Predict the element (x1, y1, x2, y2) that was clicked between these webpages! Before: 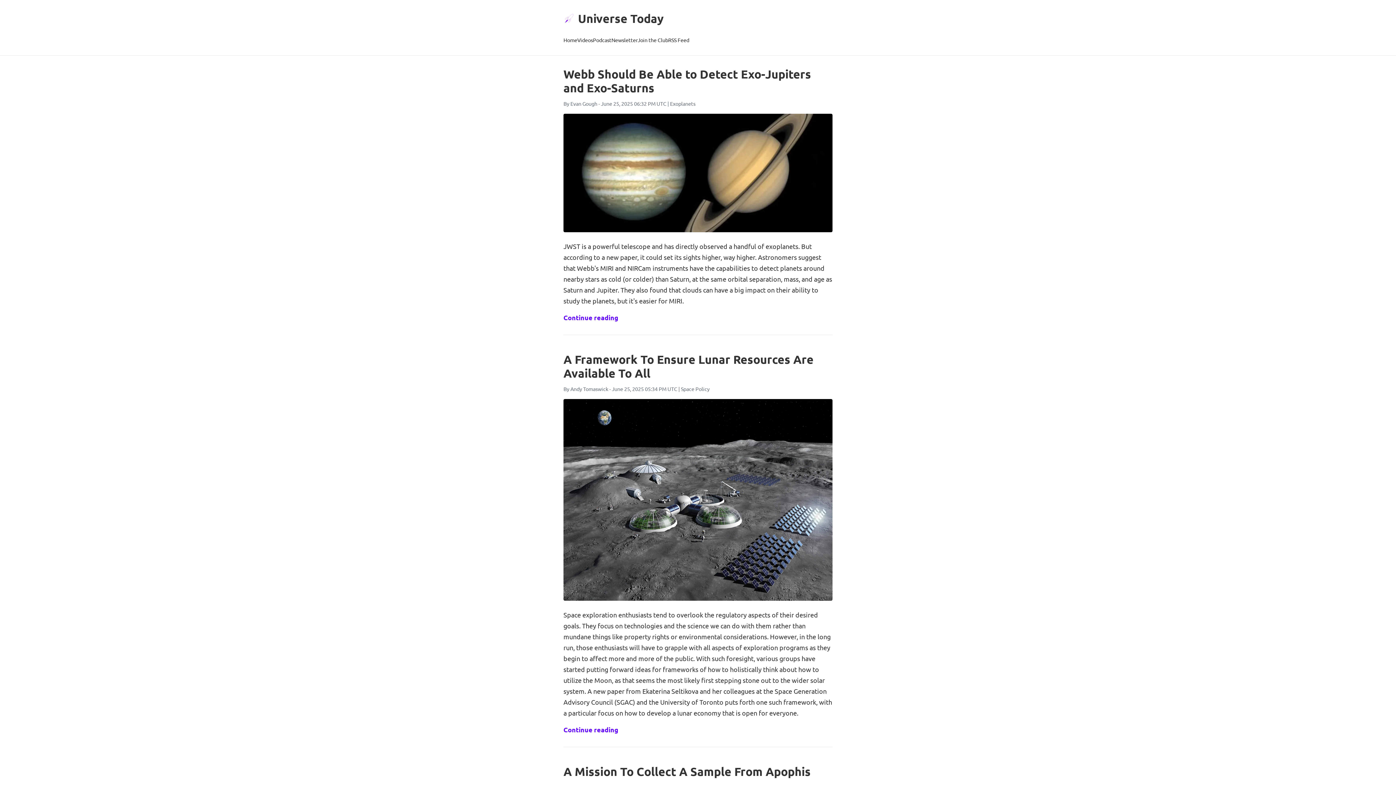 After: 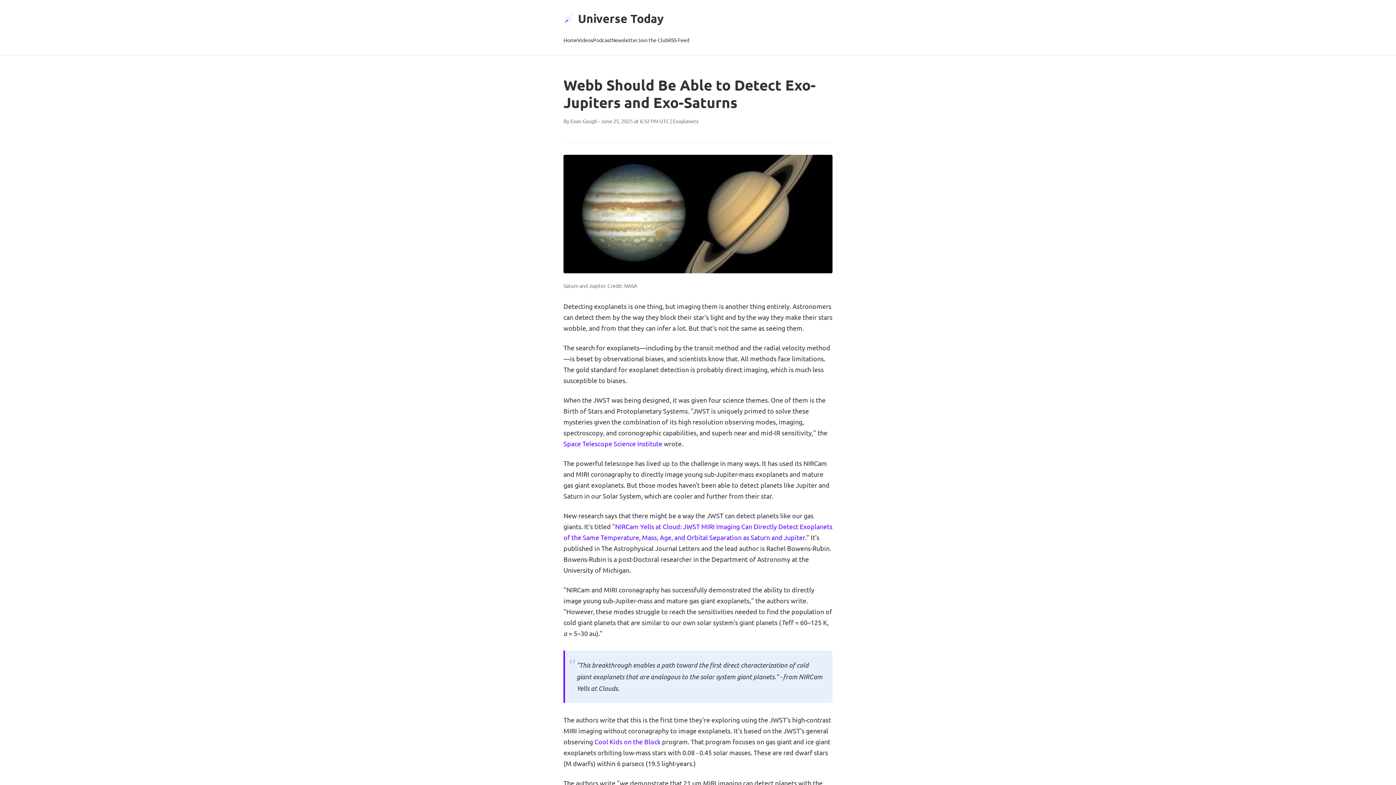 Action: bbox: (563, 113, 832, 232)